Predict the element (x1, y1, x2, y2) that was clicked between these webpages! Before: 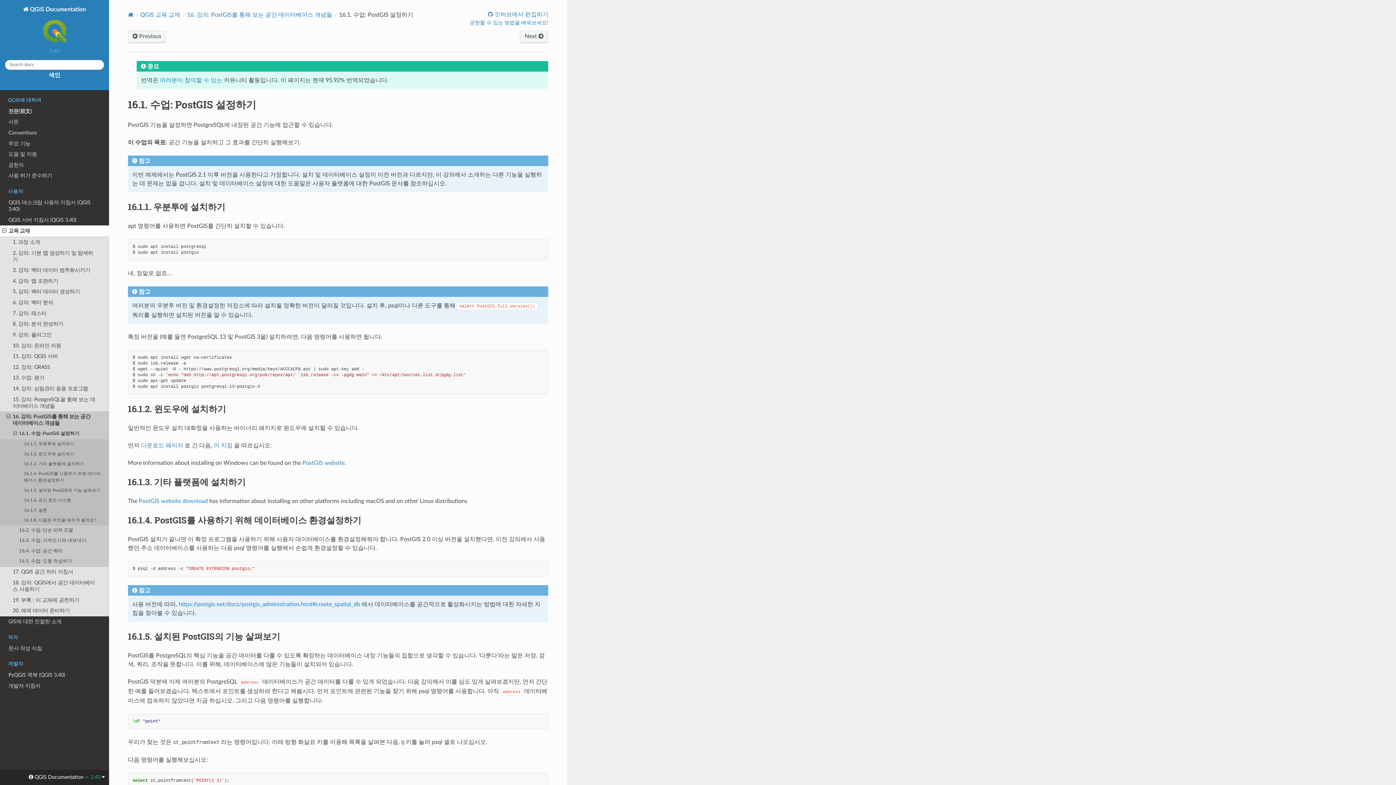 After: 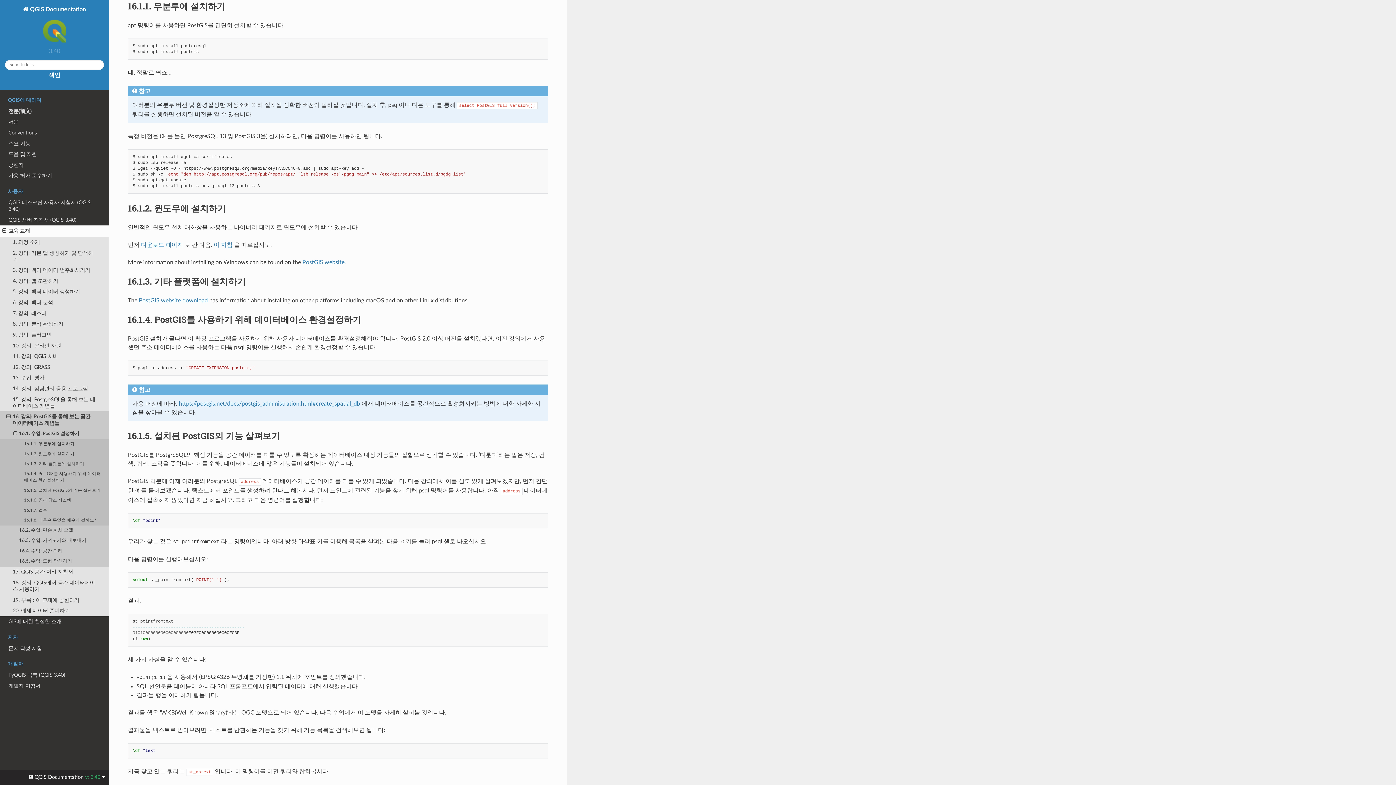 Action: bbox: (0, 439, 109, 449) label: 16.1.1. 우분투에 설치하기